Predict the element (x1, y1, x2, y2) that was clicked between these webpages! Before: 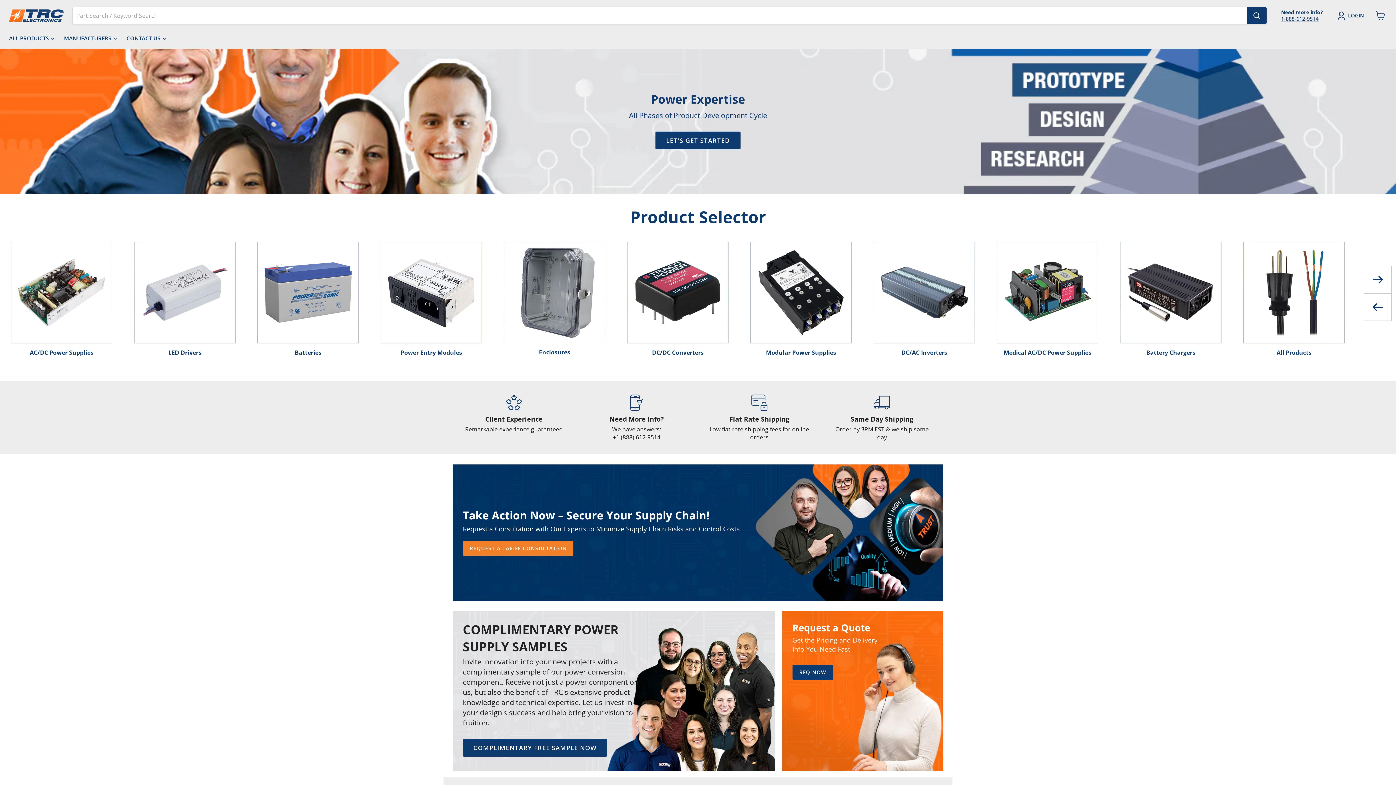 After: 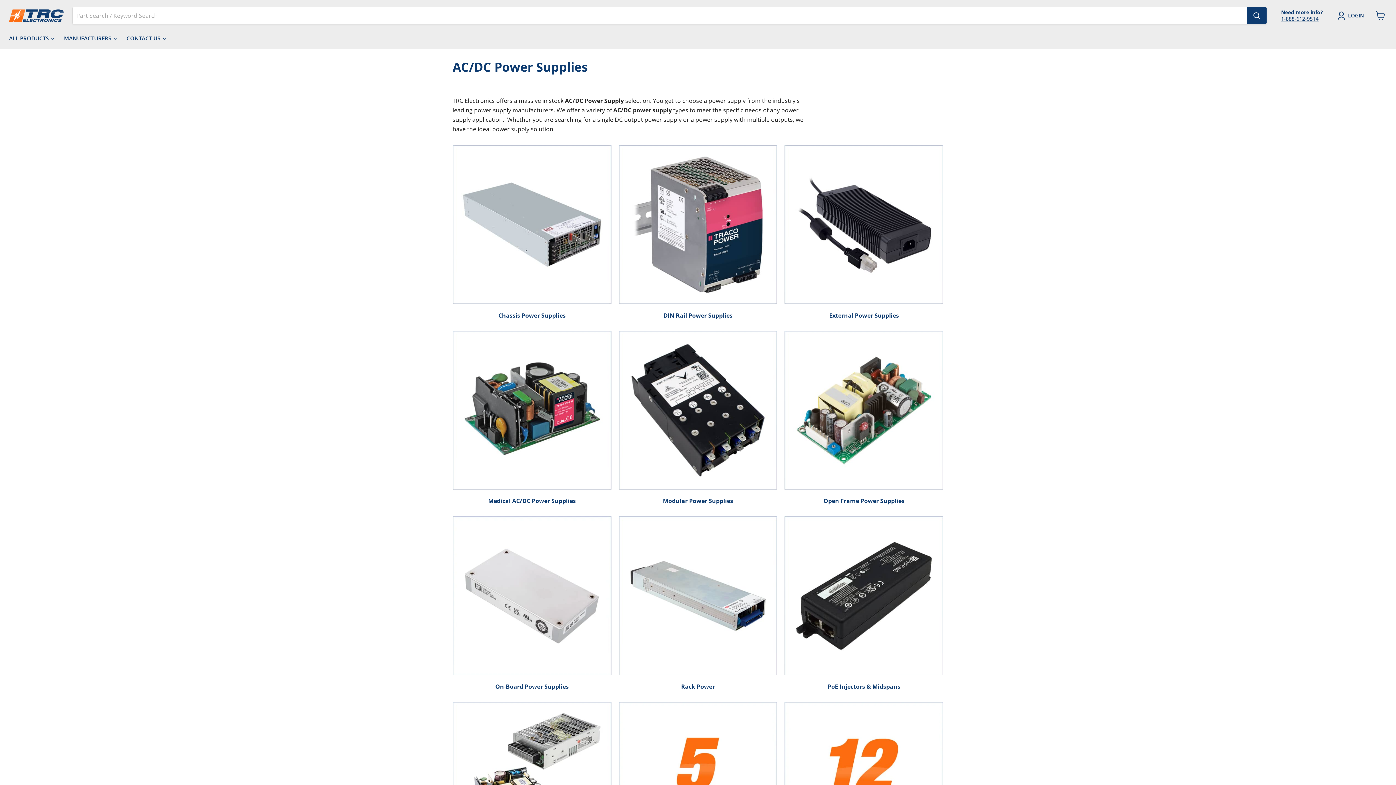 Action: bbox: (10, 241, 112, 361) label: AC/DC Power Supplies